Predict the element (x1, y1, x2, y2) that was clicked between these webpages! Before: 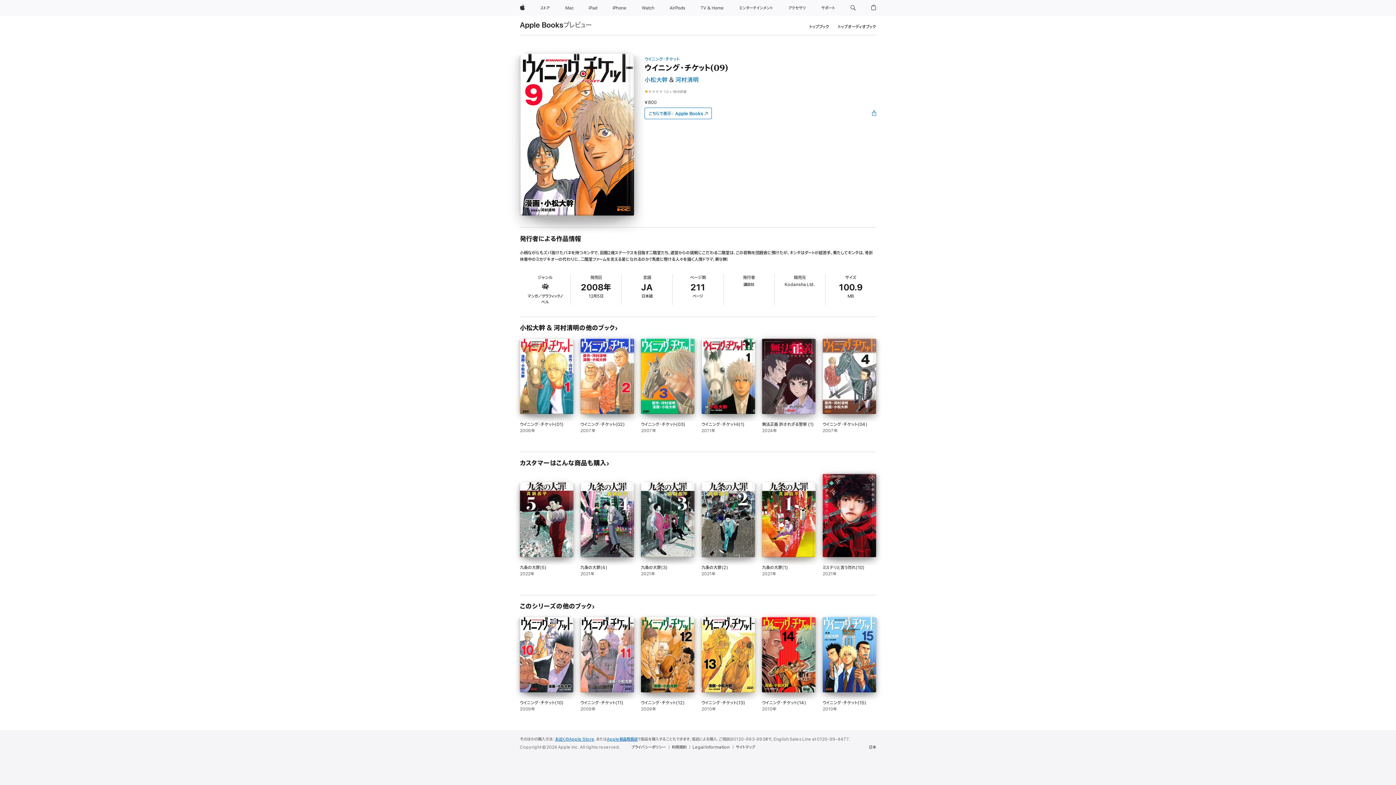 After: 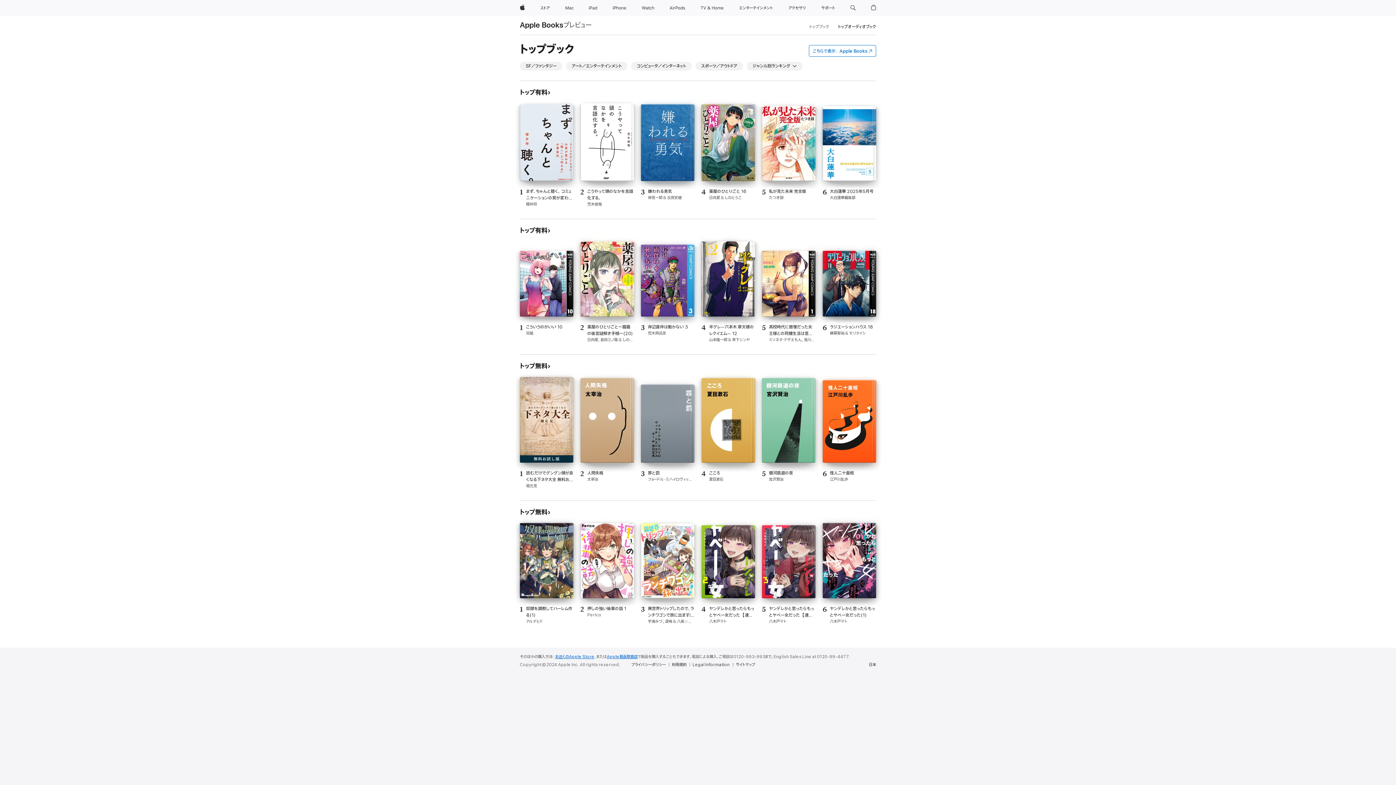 Action: bbox: (809, 22, 829, 30) label: トップブック